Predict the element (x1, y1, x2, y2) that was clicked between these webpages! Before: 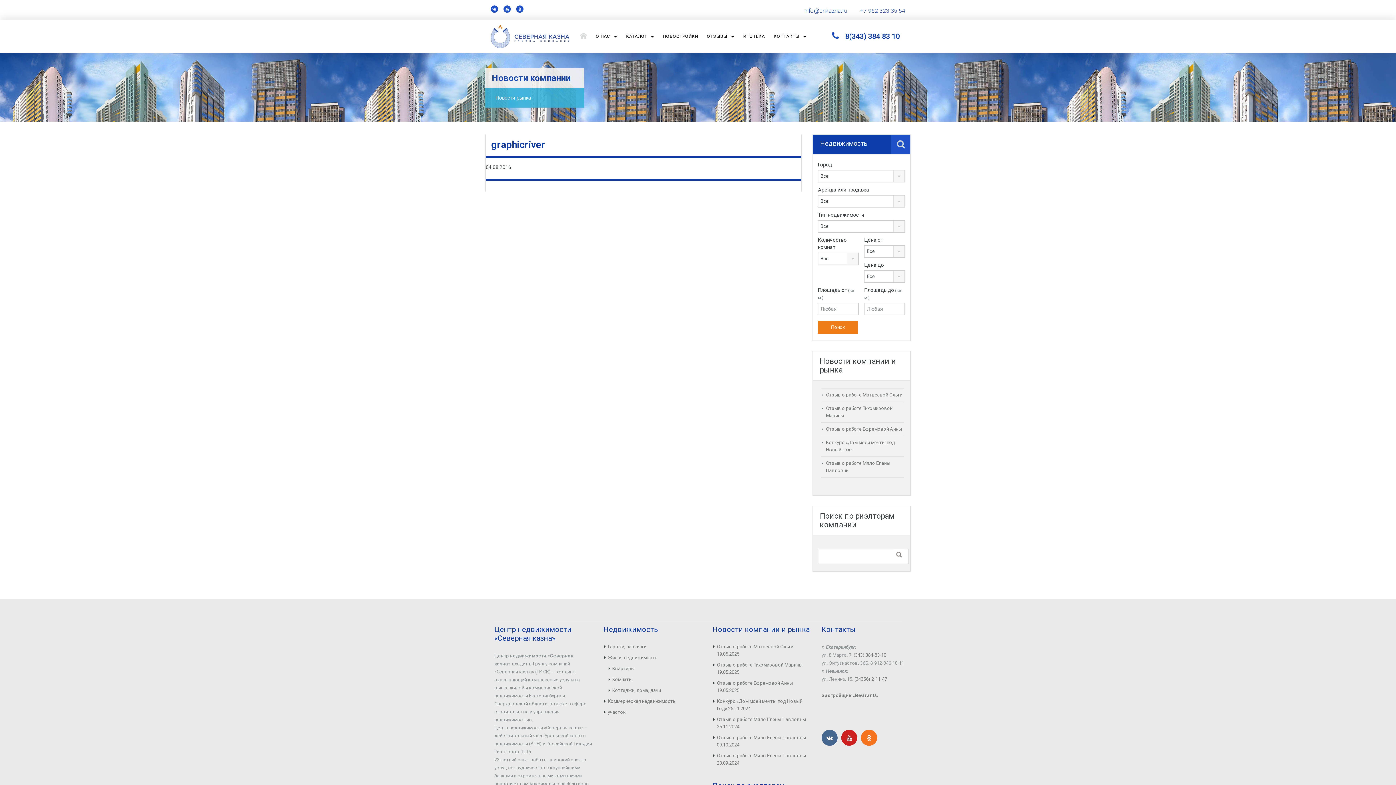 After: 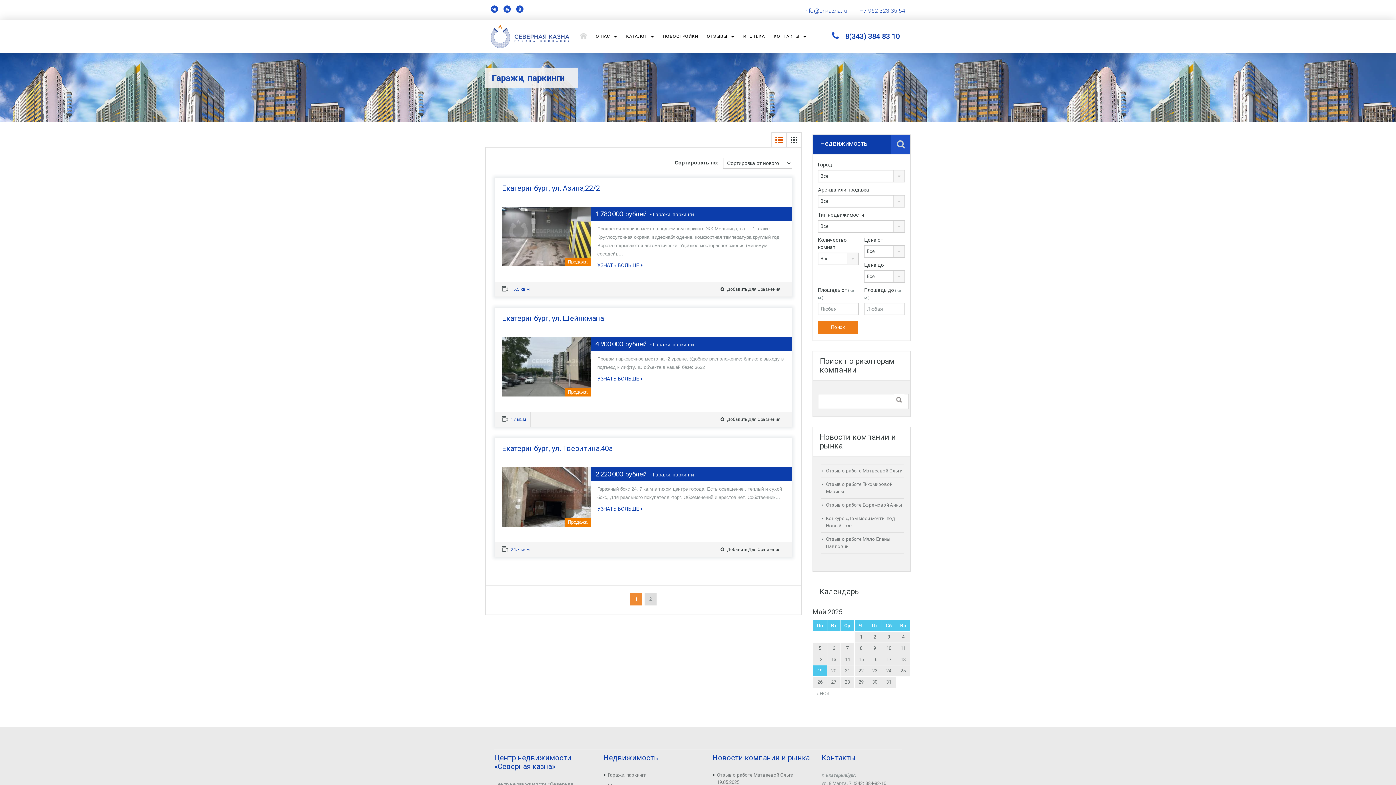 Action: label: Гаражи, паркинги bbox: (608, 644, 646, 649)